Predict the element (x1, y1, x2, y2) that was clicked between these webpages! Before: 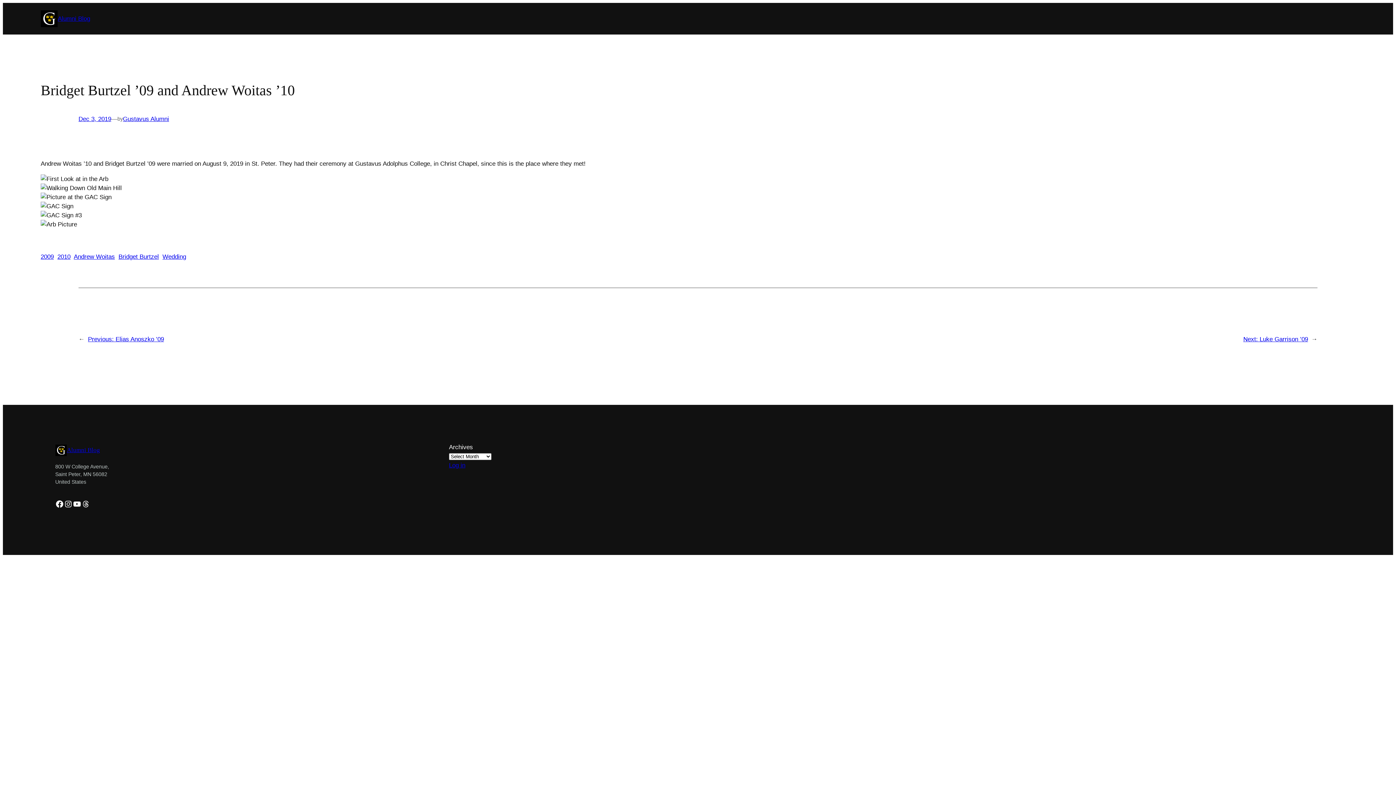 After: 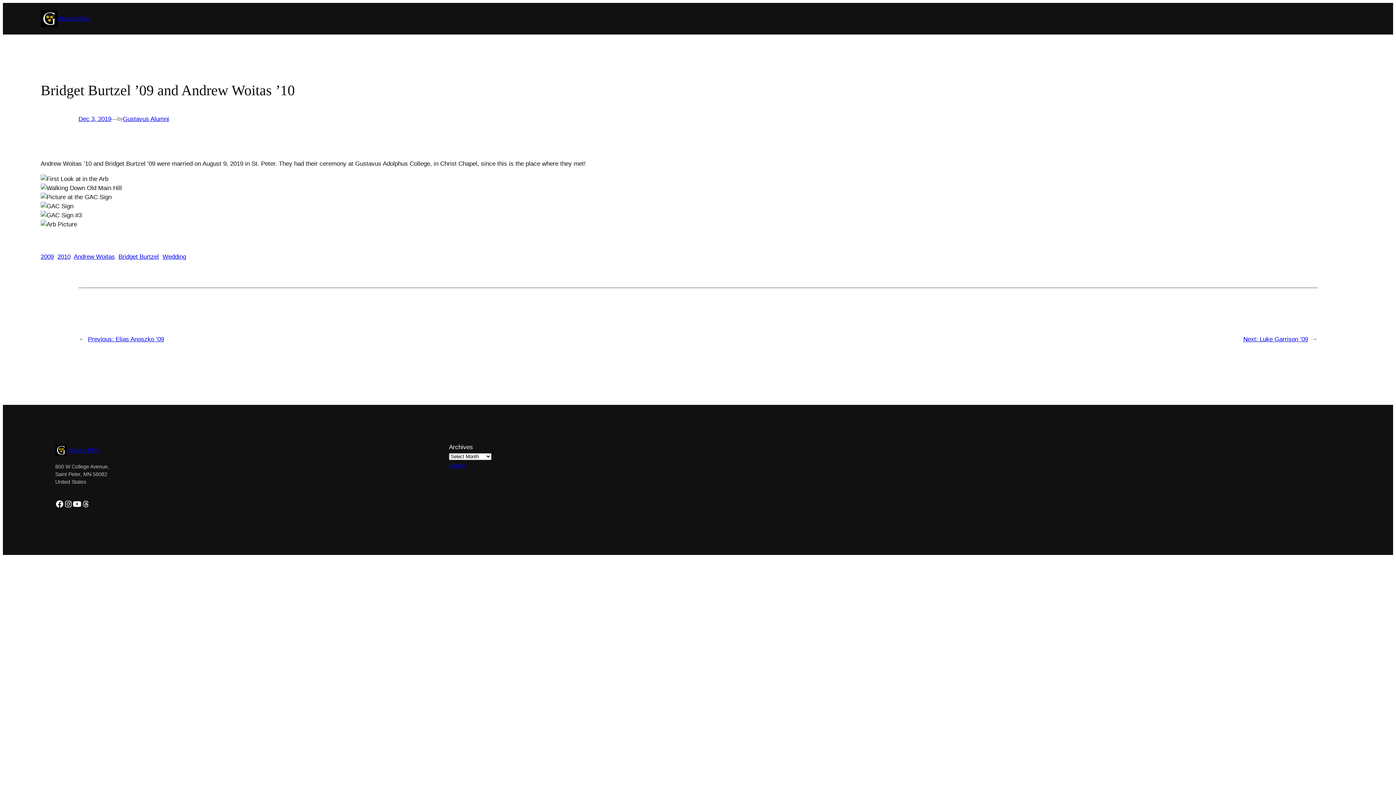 Action: bbox: (72, 500, 81, 508) label: YouTube